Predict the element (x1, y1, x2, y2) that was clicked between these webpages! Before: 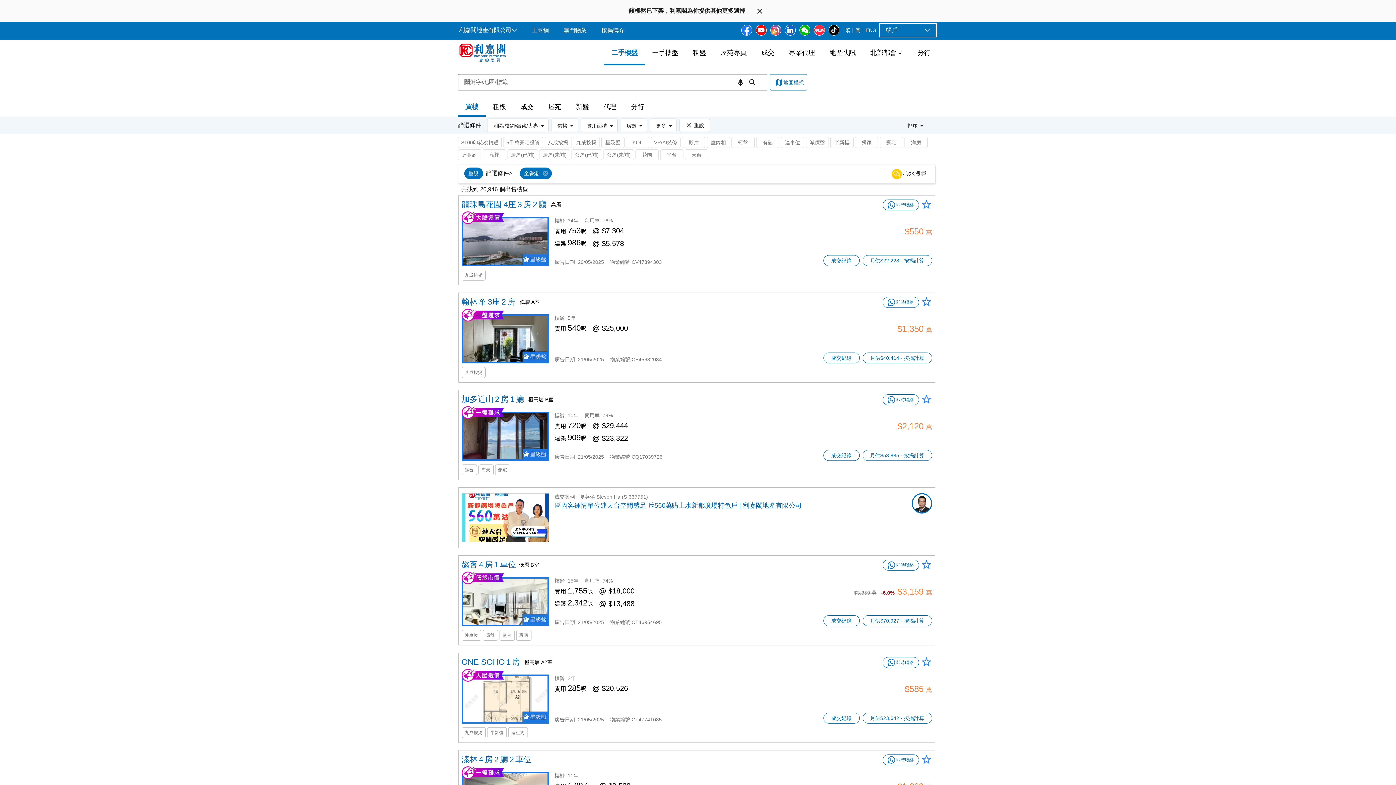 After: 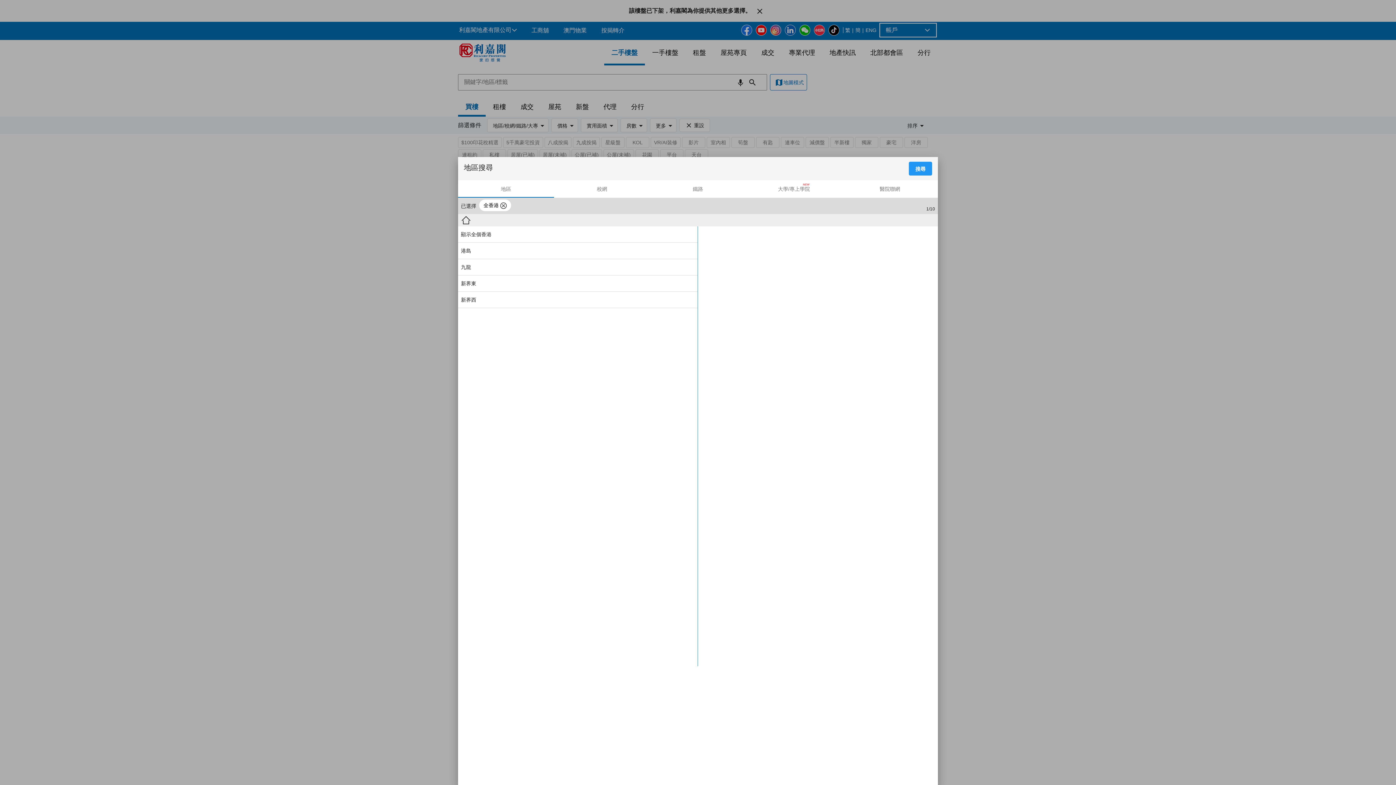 Action: bbox: (487, 118, 548, 132) label: 地區/校網/鐵路/大專arrow_drop_down